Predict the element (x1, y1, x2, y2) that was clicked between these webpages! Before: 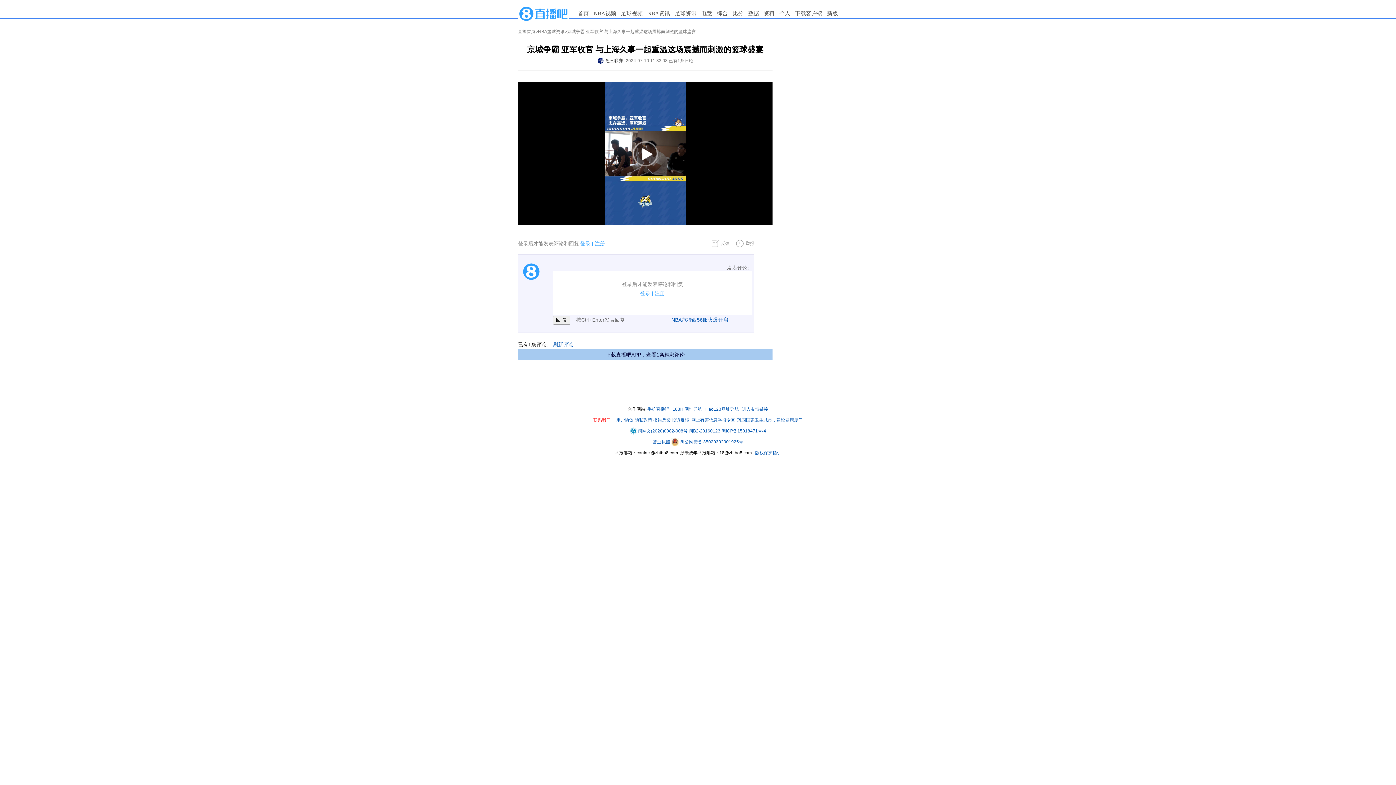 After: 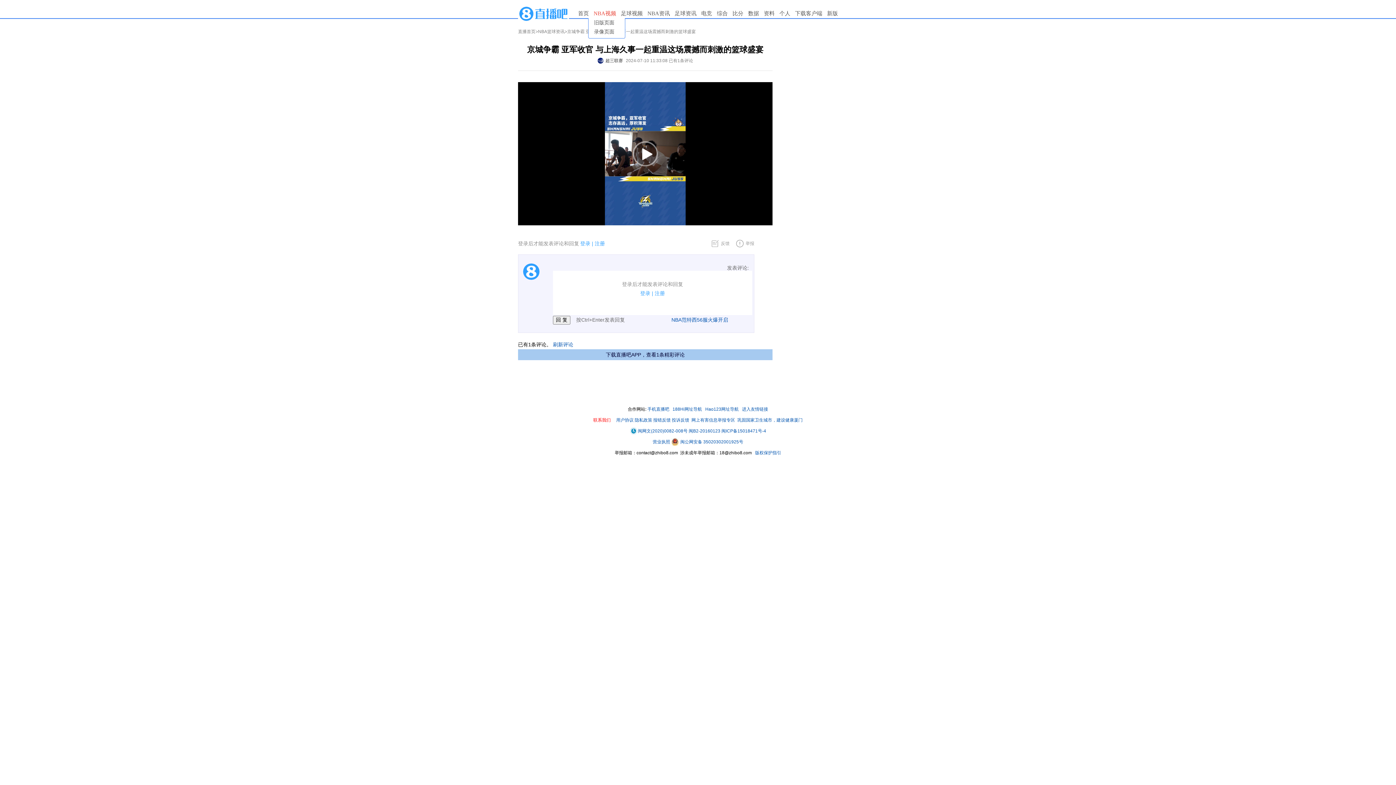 Action: label: NBA视频 bbox: (593, 10, 616, 16)